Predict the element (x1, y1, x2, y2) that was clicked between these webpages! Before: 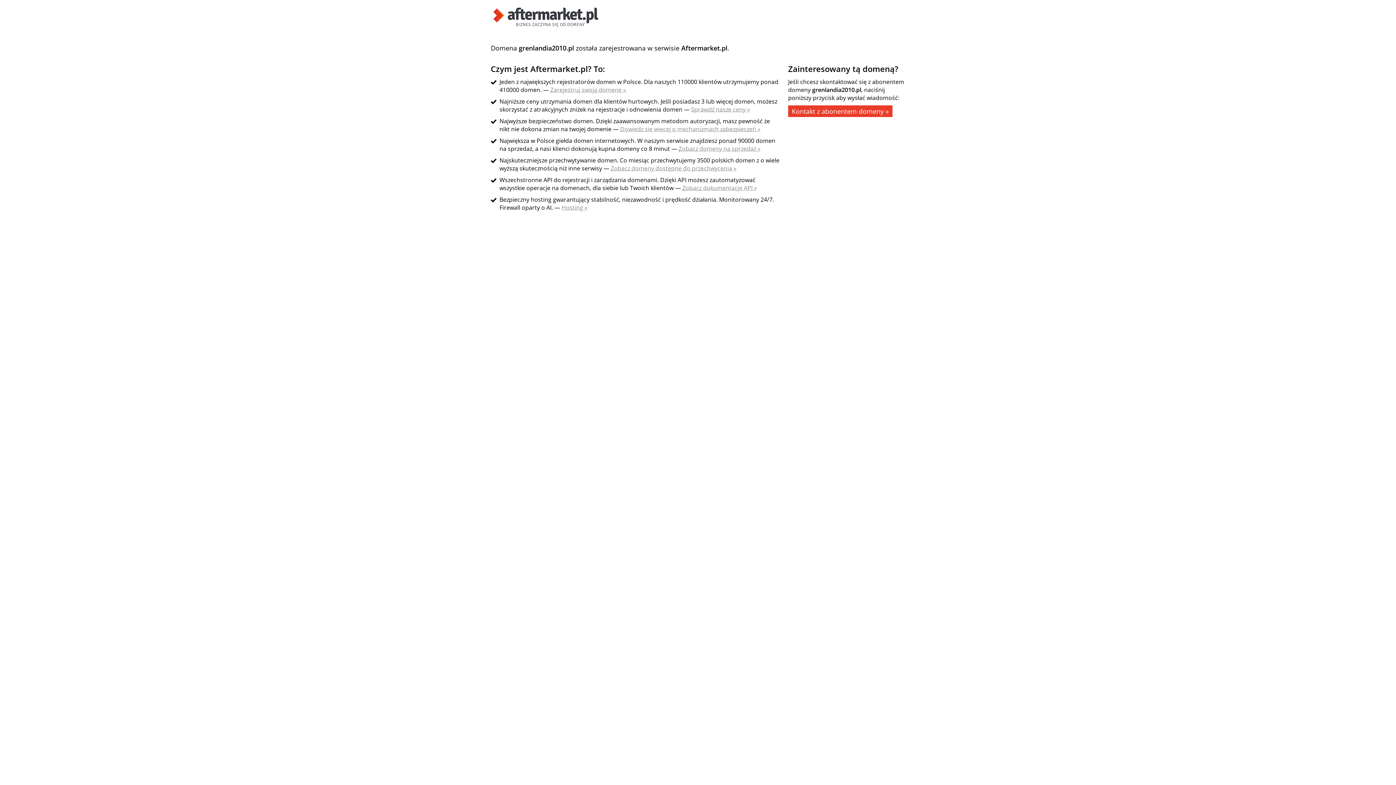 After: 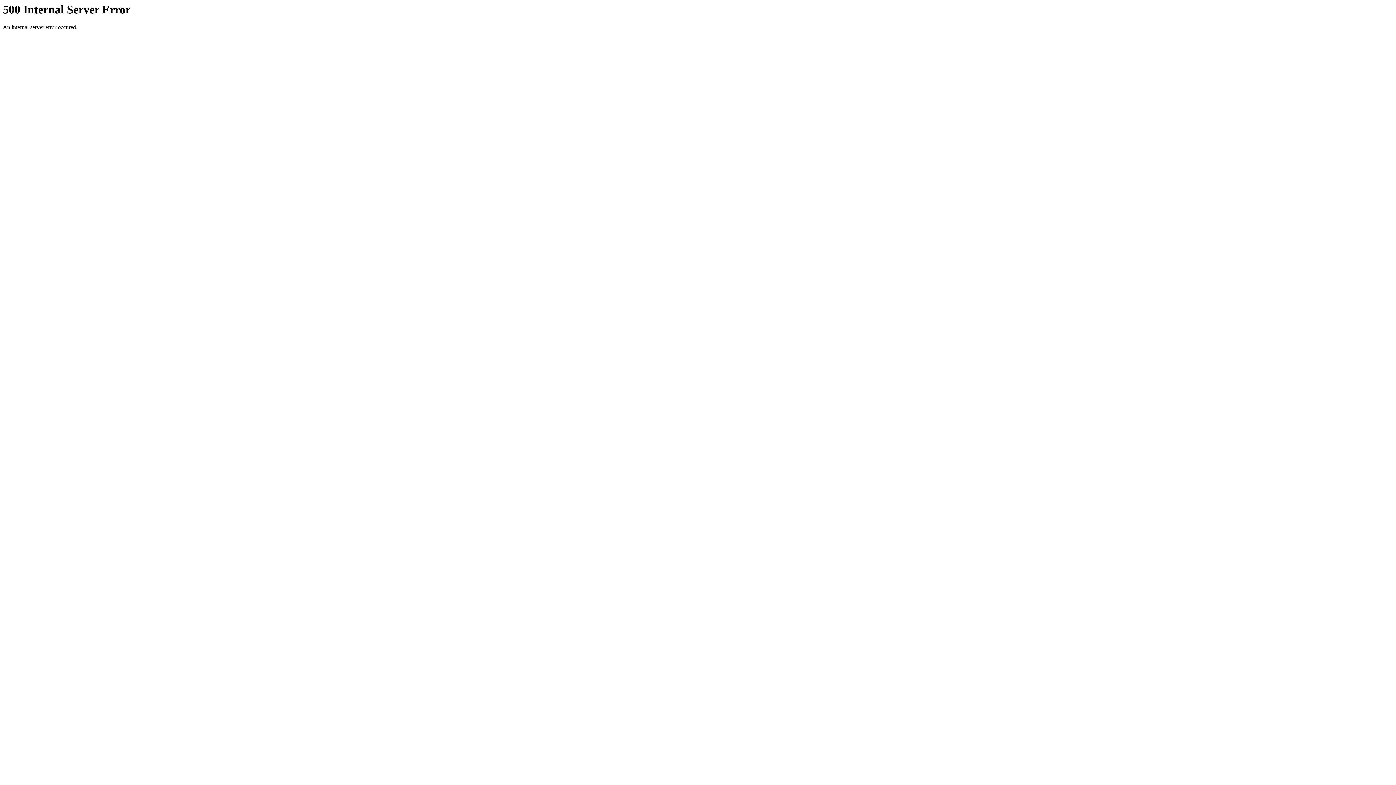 Action: label: Hosting » bbox: (561, 203, 587, 211)